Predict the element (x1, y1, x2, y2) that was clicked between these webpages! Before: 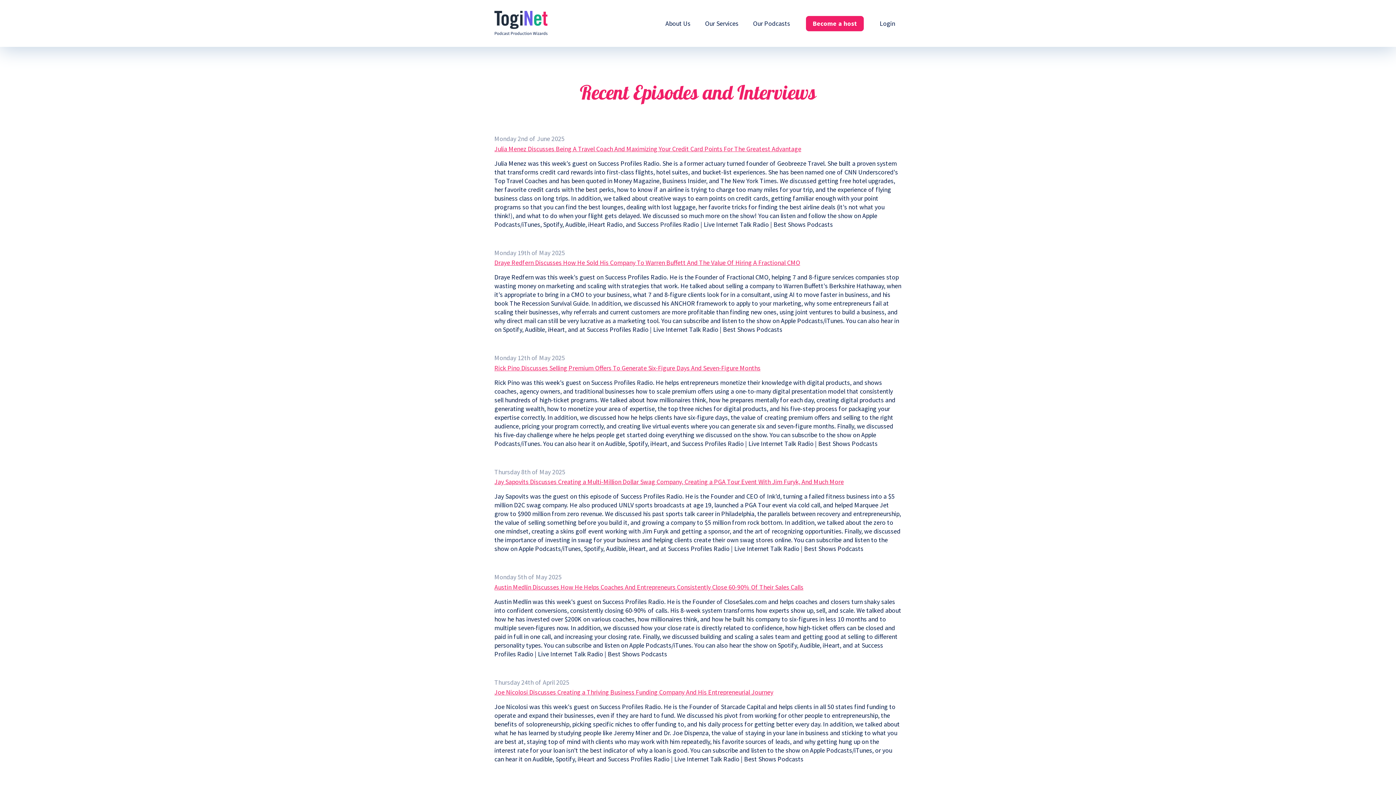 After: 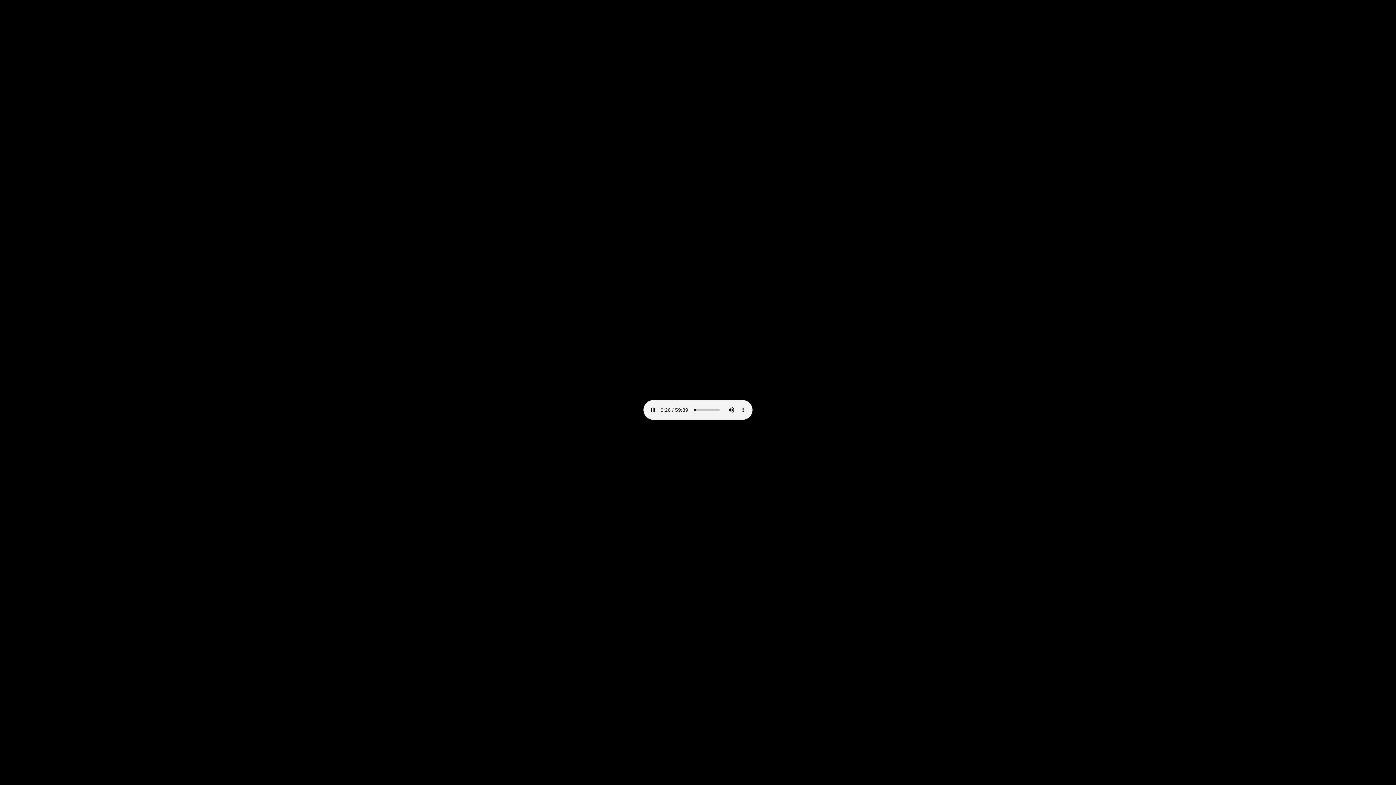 Action: bbox: (494, 477, 844, 486) label: Jay Sapovits Discusses Creating a Multi-Million Dollar Swag Company, Creating a PGA Tour Event With Jim Furyk, And Much More